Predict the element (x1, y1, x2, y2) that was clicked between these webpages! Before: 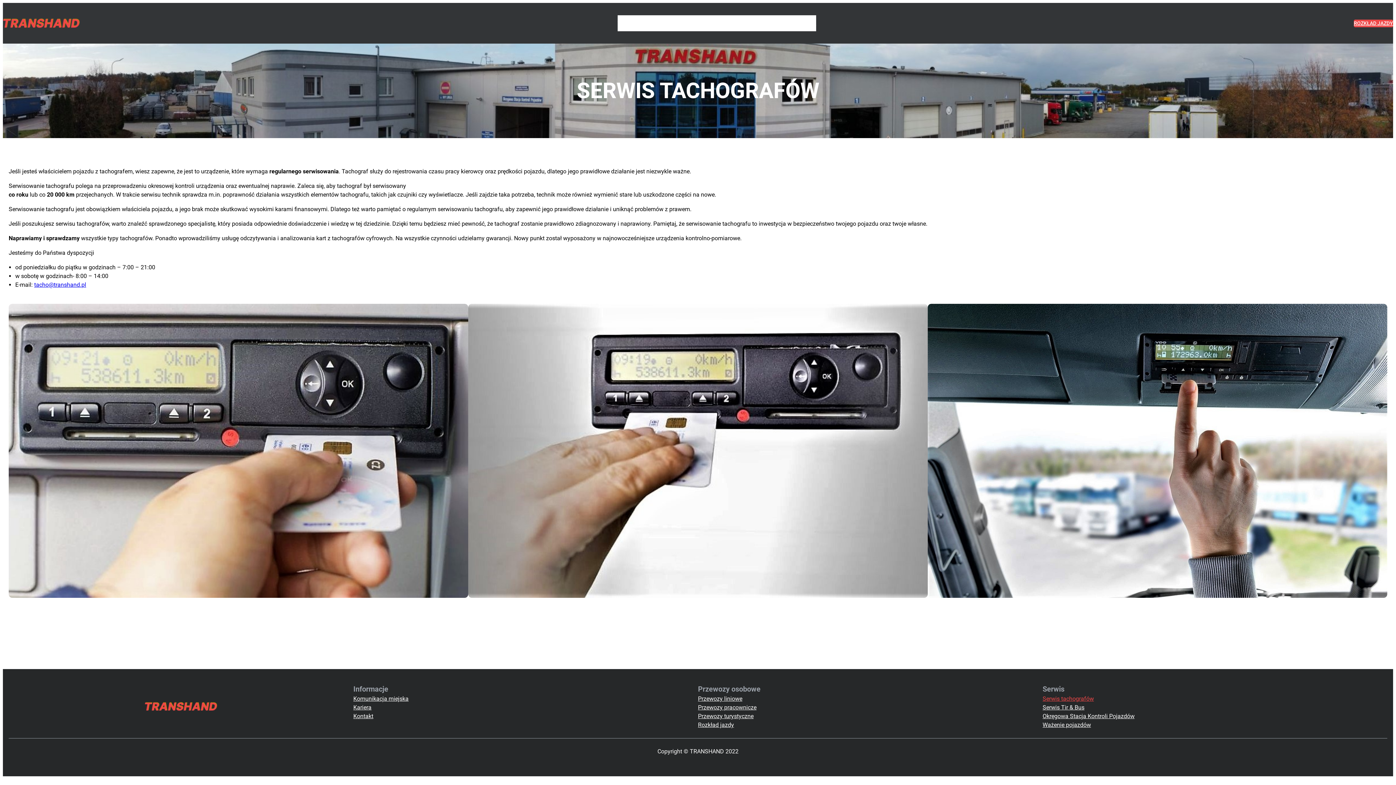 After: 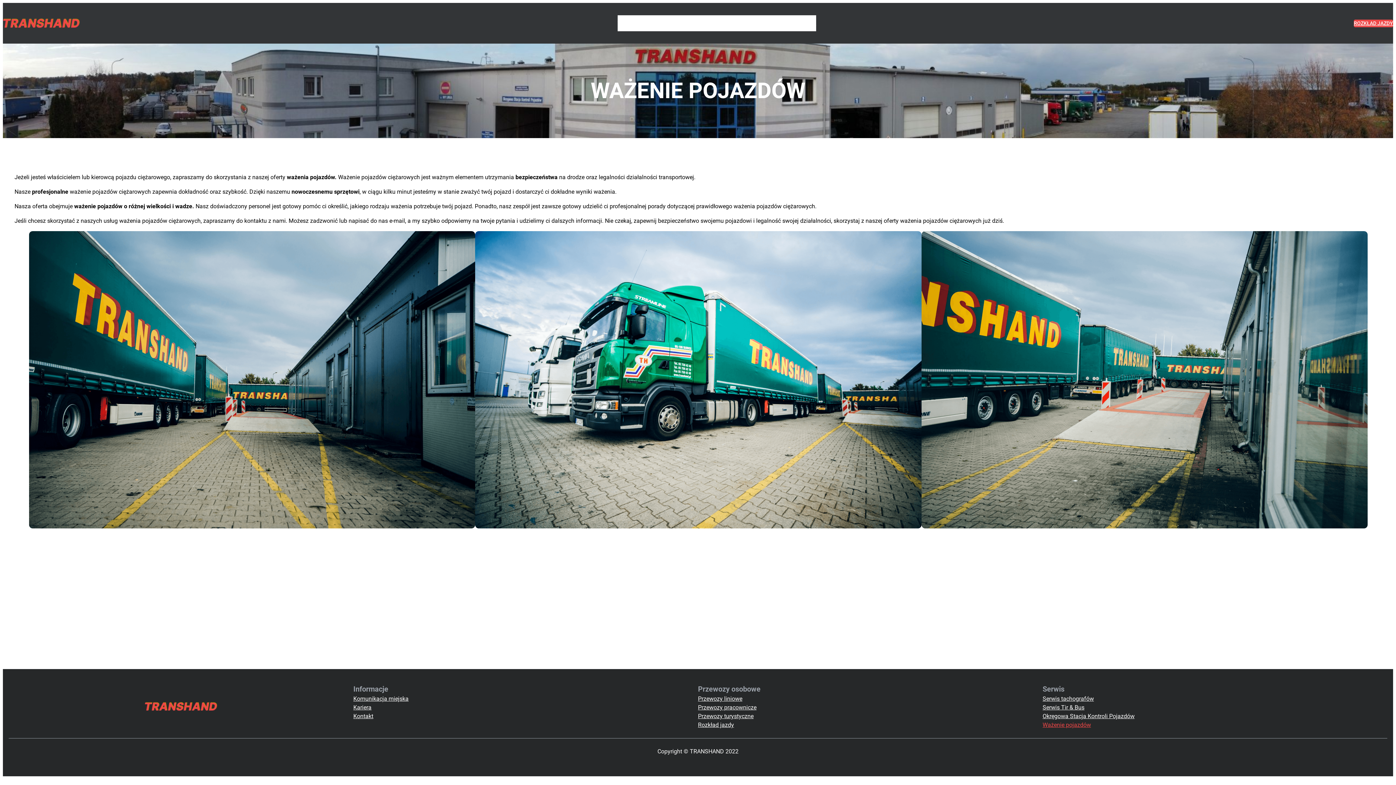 Action: bbox: (1042, 721, 1091, 729) label: Ważenie pojazdów